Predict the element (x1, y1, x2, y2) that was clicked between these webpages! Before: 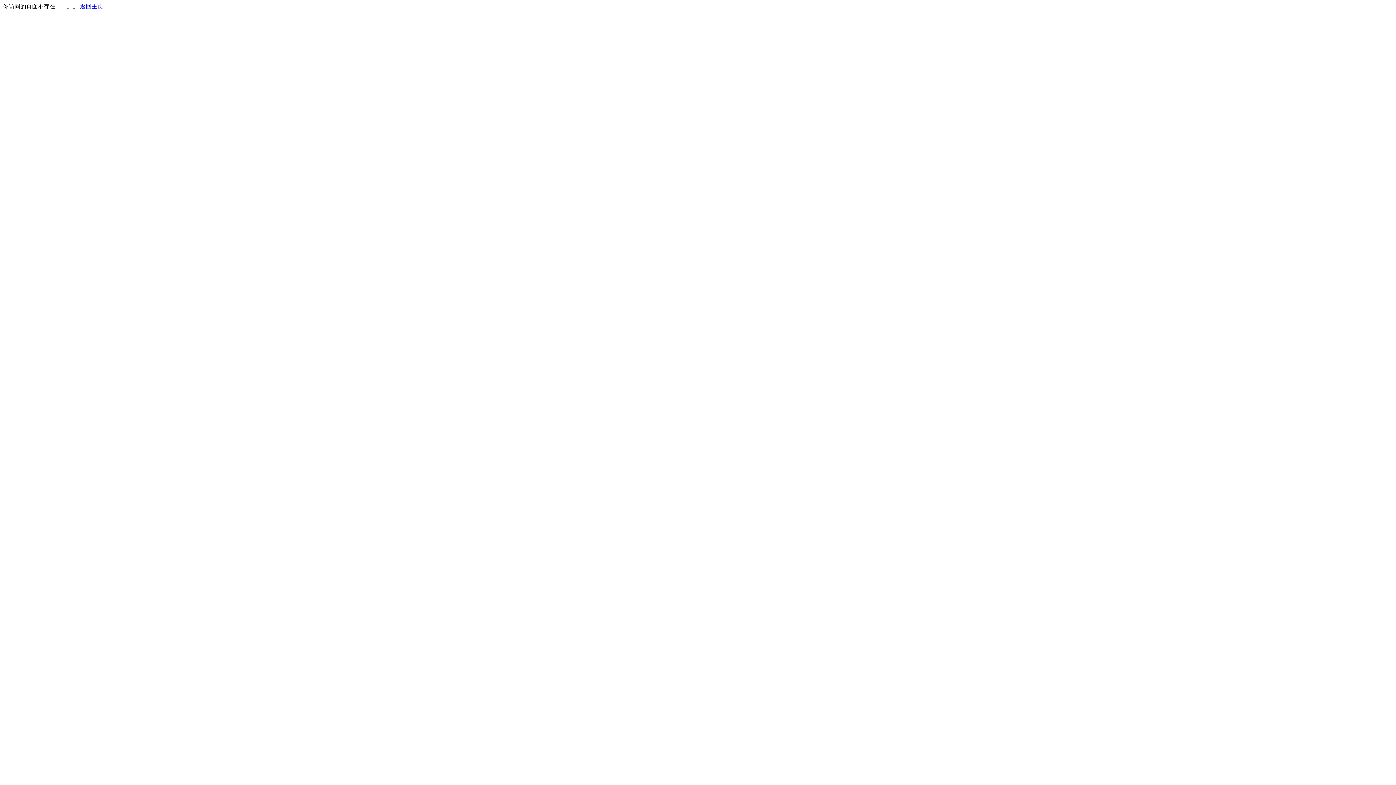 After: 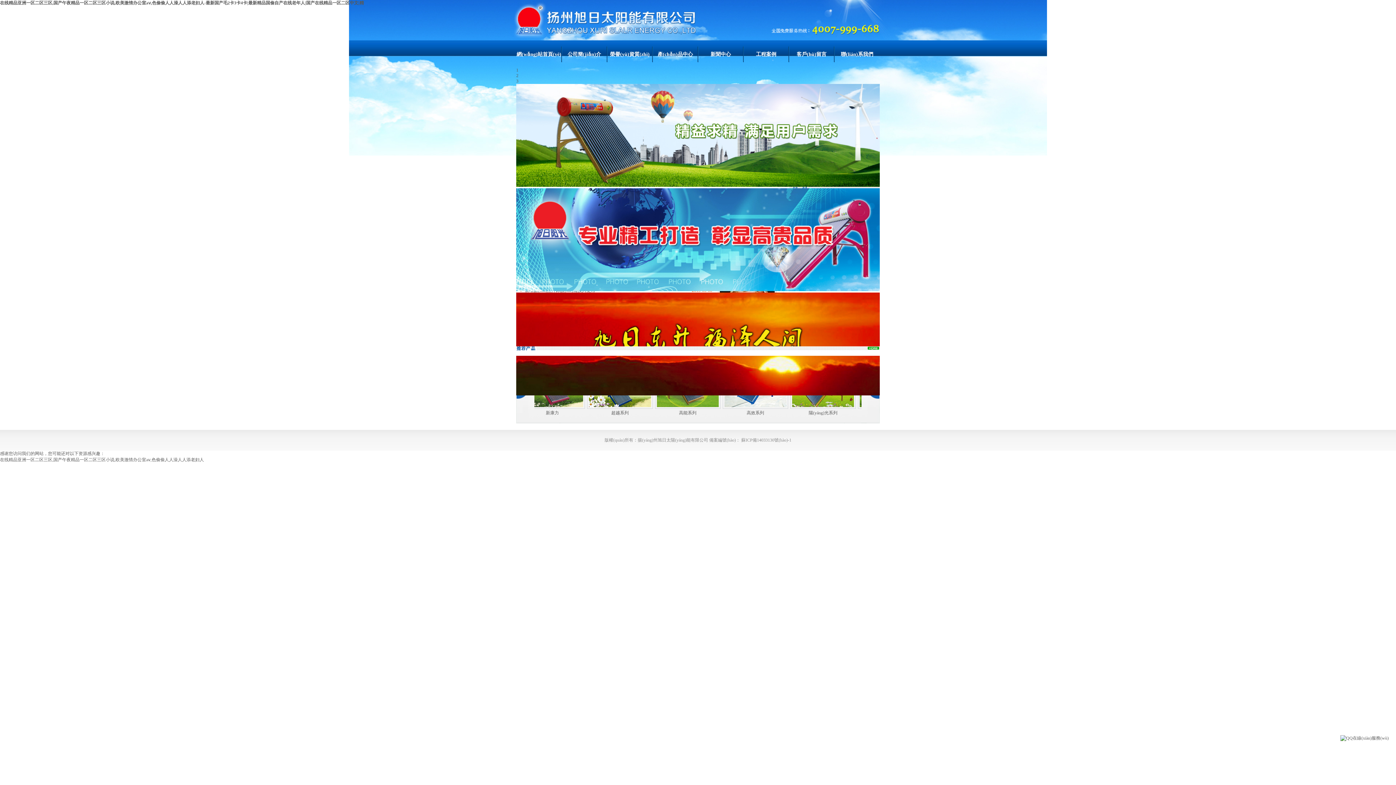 Action: bbox: (80, 3, 103, 9) label: 返回主页